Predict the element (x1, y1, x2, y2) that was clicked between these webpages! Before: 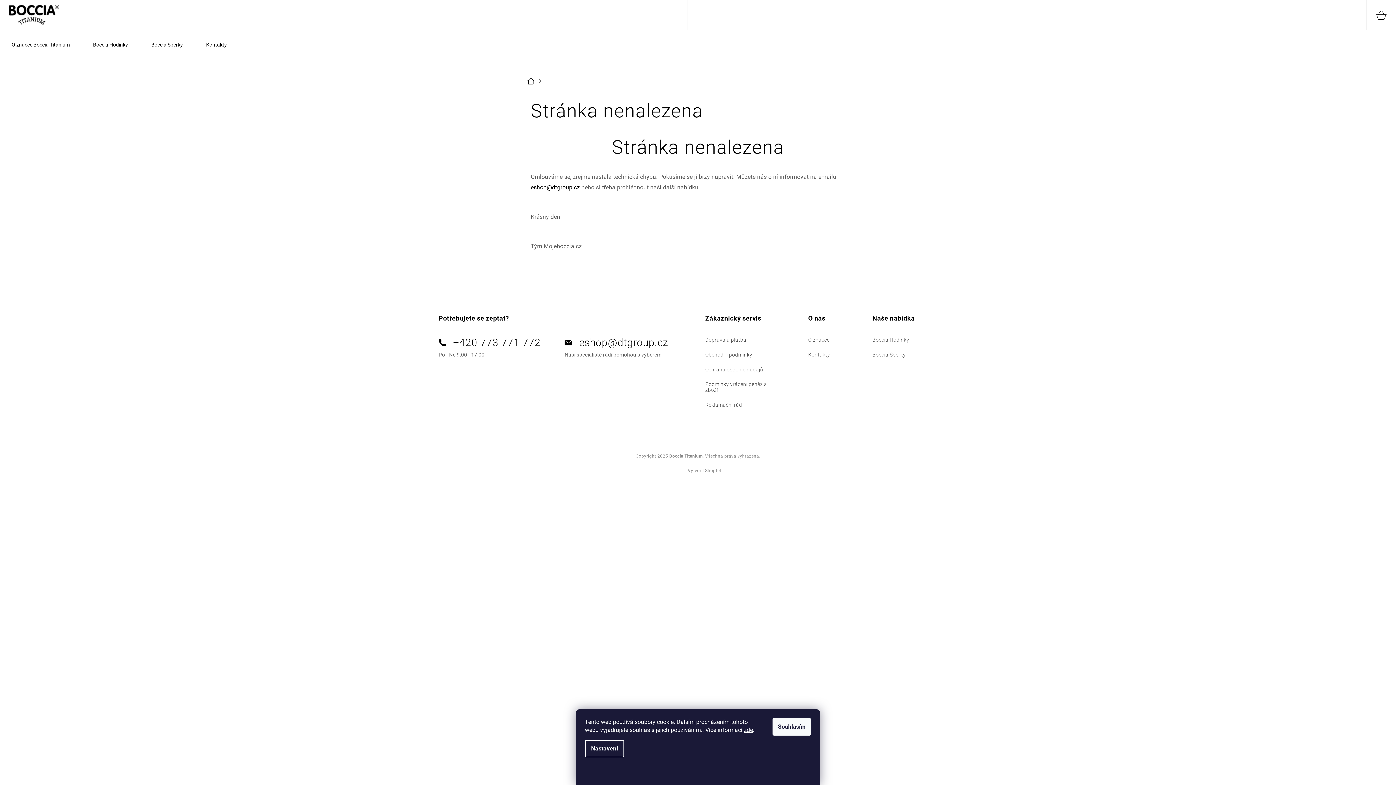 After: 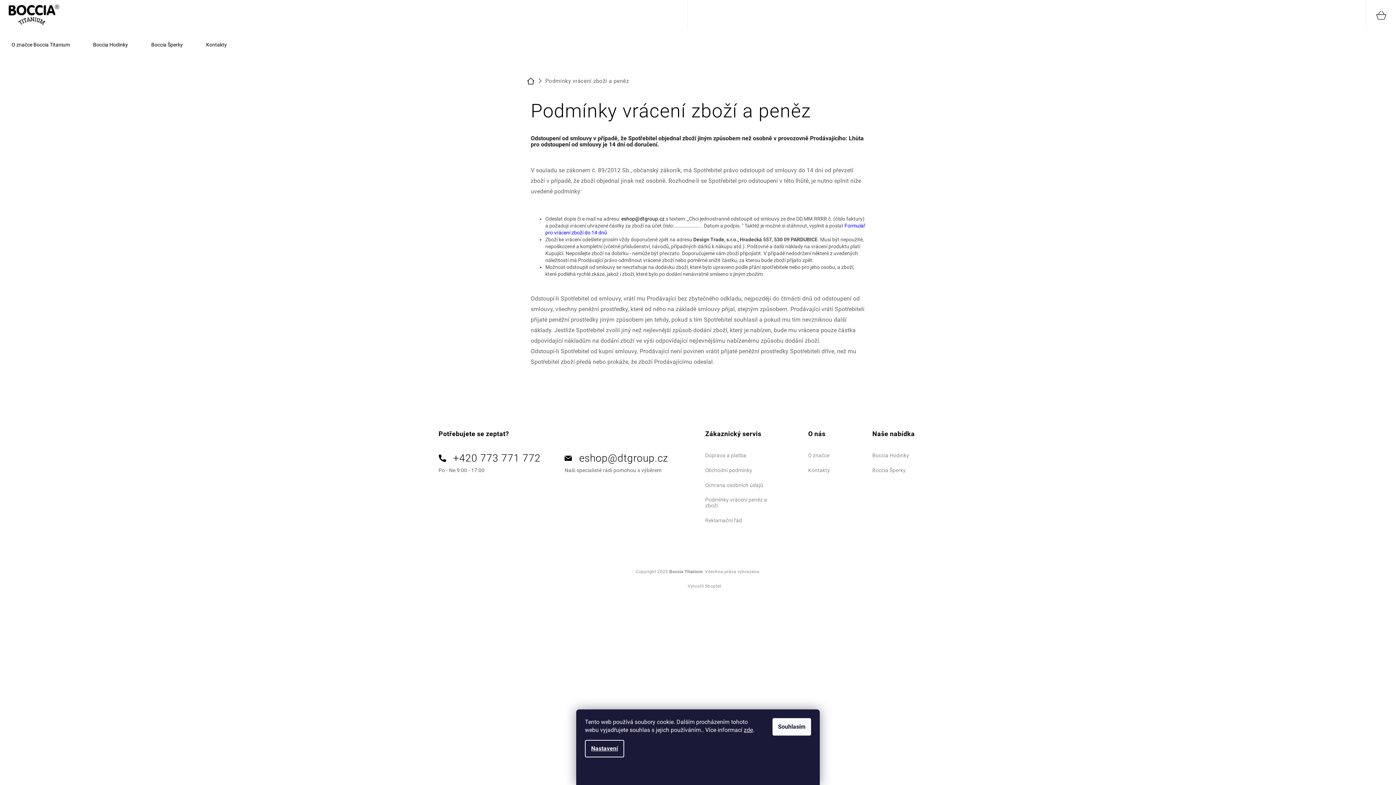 Action: bbox: (705, 381, 779, 393) label: Podmínky vrácení peněz a zboží